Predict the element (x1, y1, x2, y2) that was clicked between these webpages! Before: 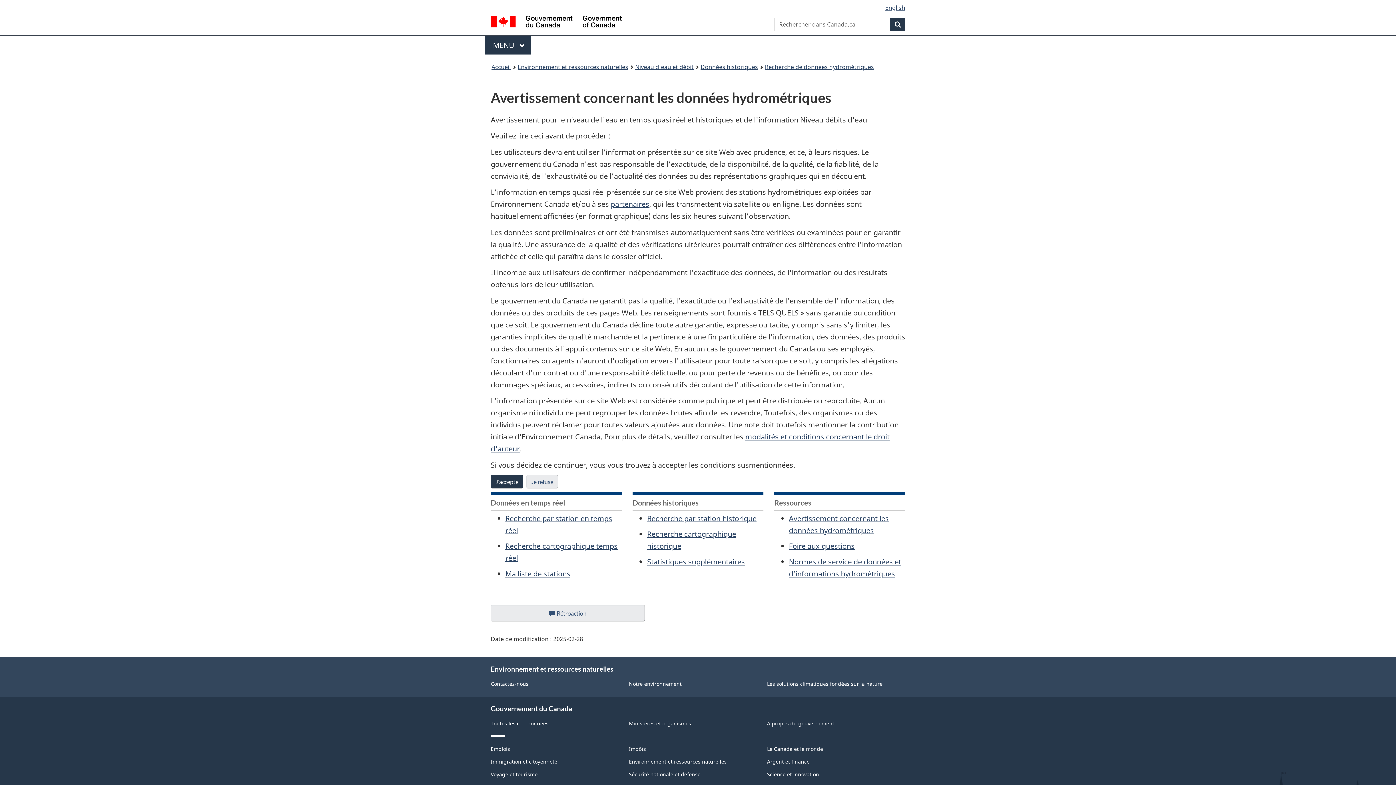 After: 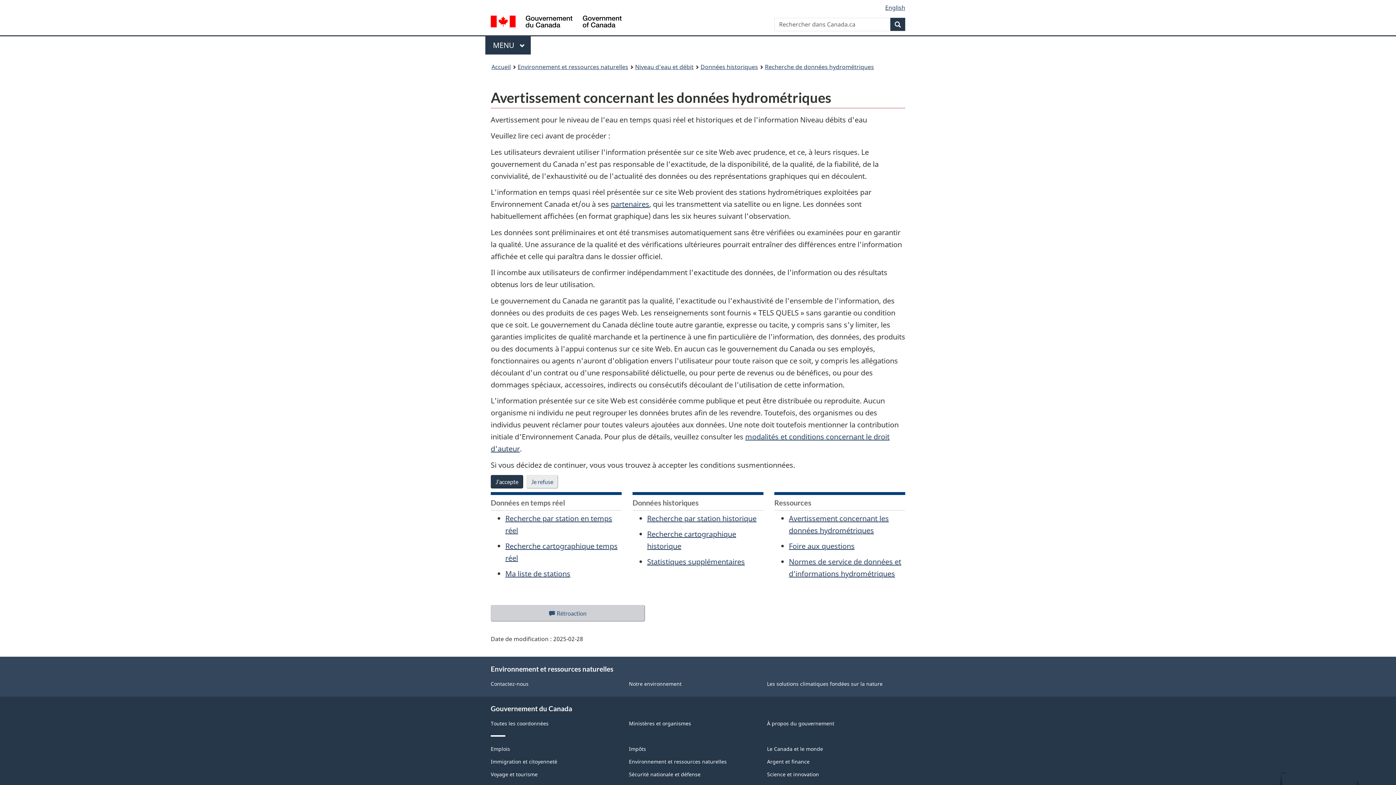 Action: bbox: (490, 605, 645, 621) label: Rétroaction
sur ce site Web